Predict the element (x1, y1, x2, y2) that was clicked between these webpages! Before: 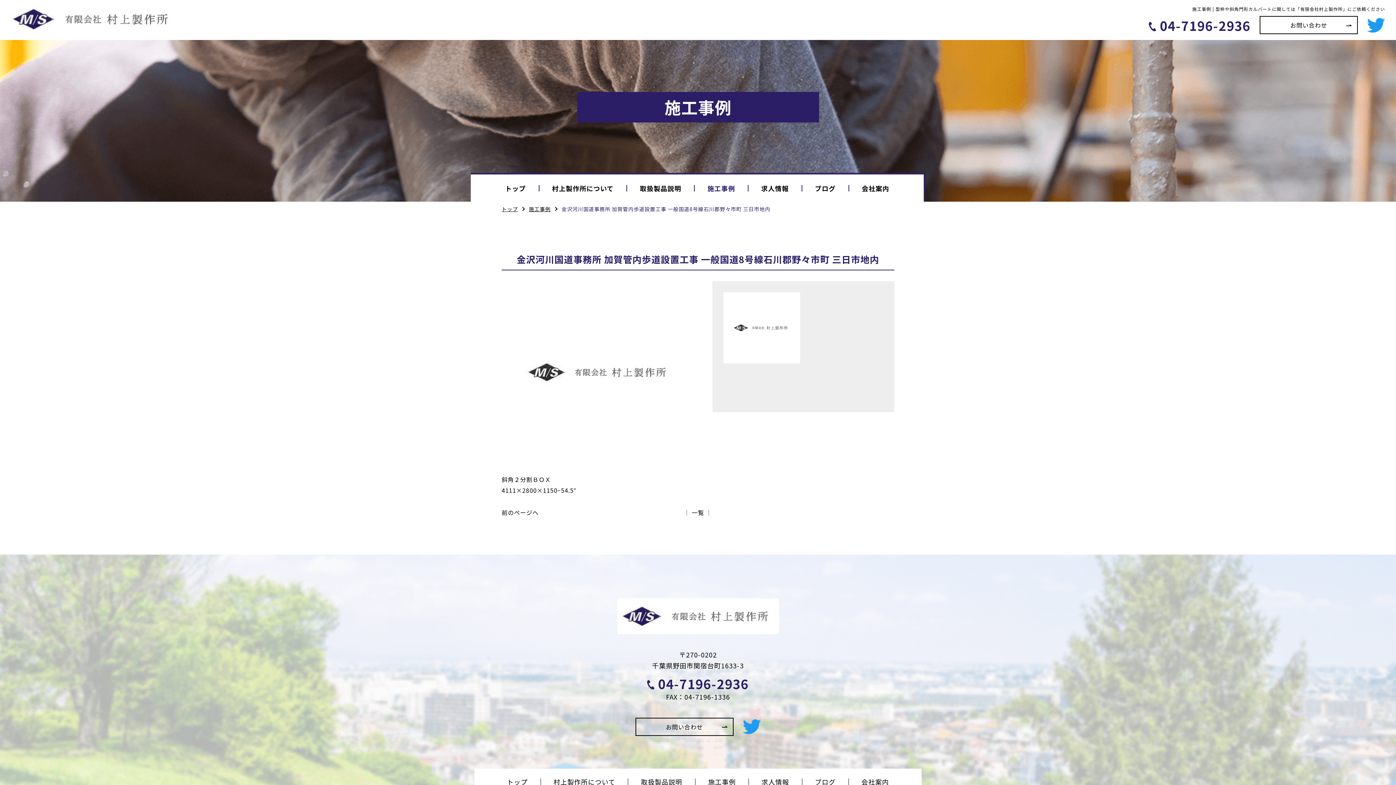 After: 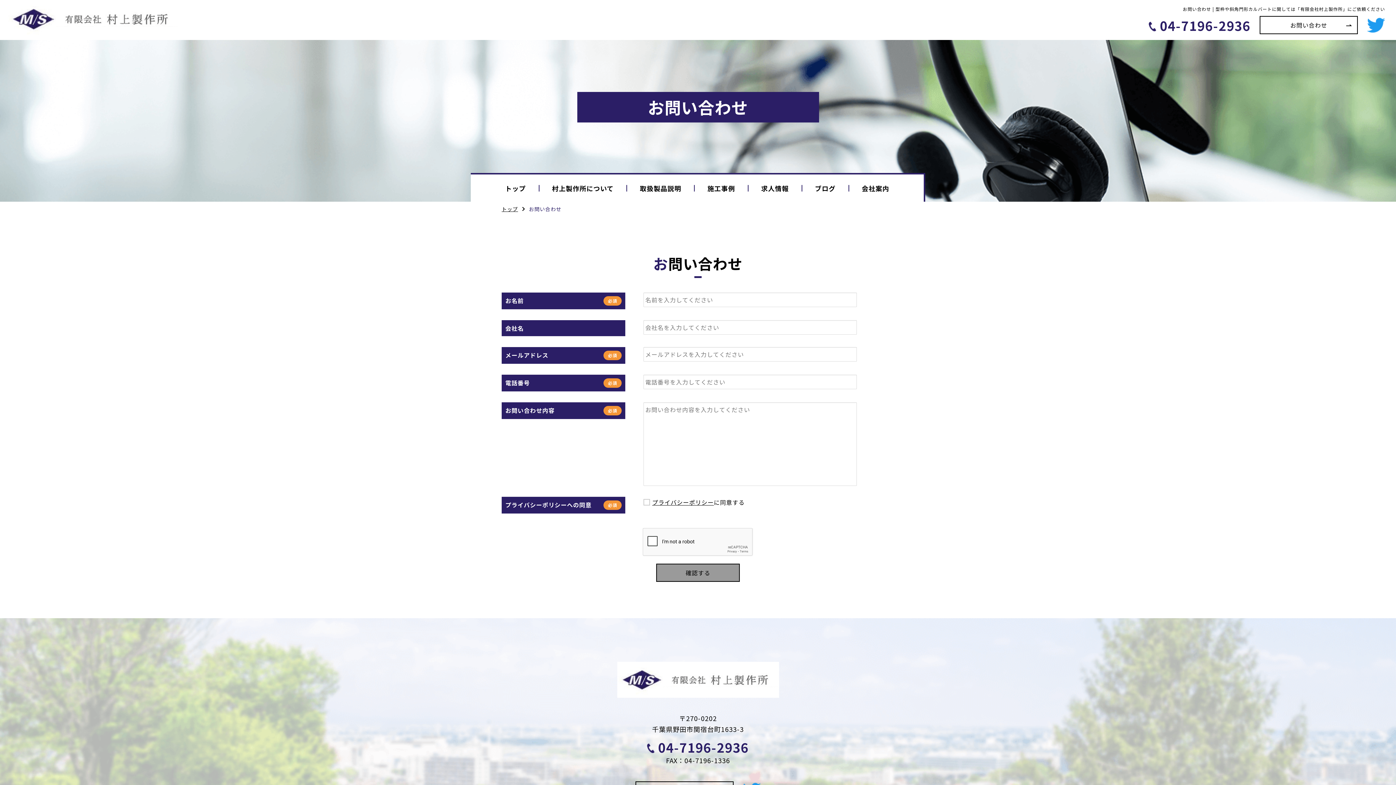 Action: bbox: (635, 718, 733, 736) label: お問い合わせ